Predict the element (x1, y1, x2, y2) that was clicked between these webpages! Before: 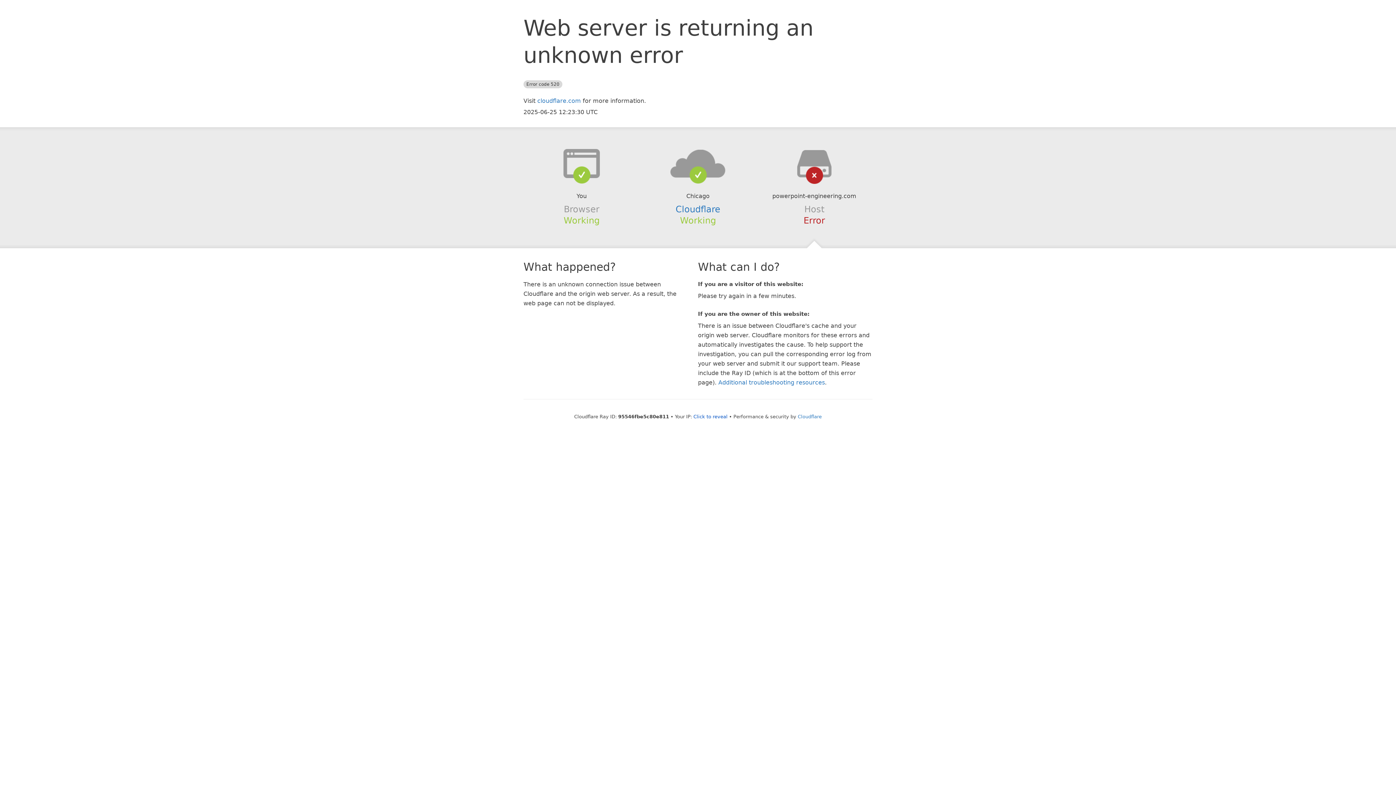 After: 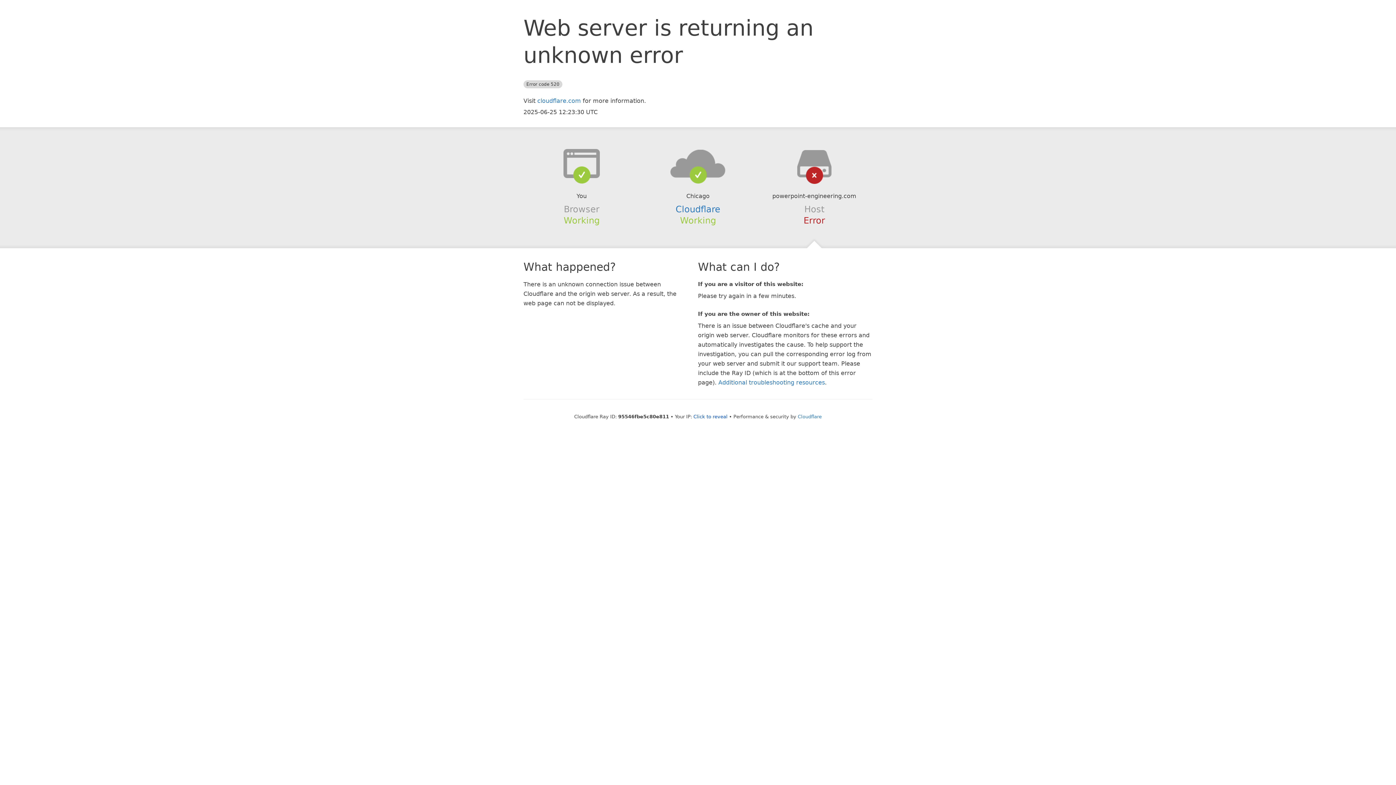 Action: bbox: (639, 148, 756, 178)